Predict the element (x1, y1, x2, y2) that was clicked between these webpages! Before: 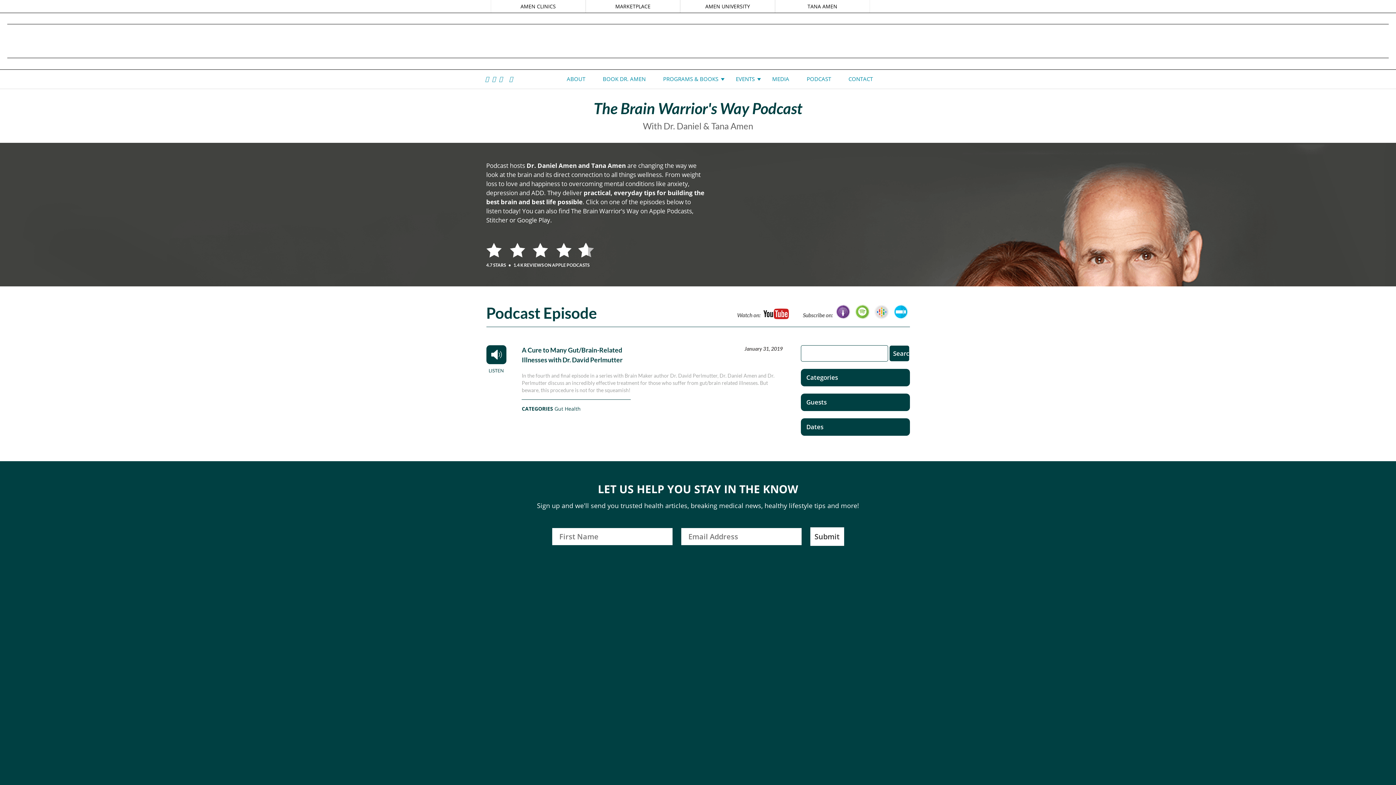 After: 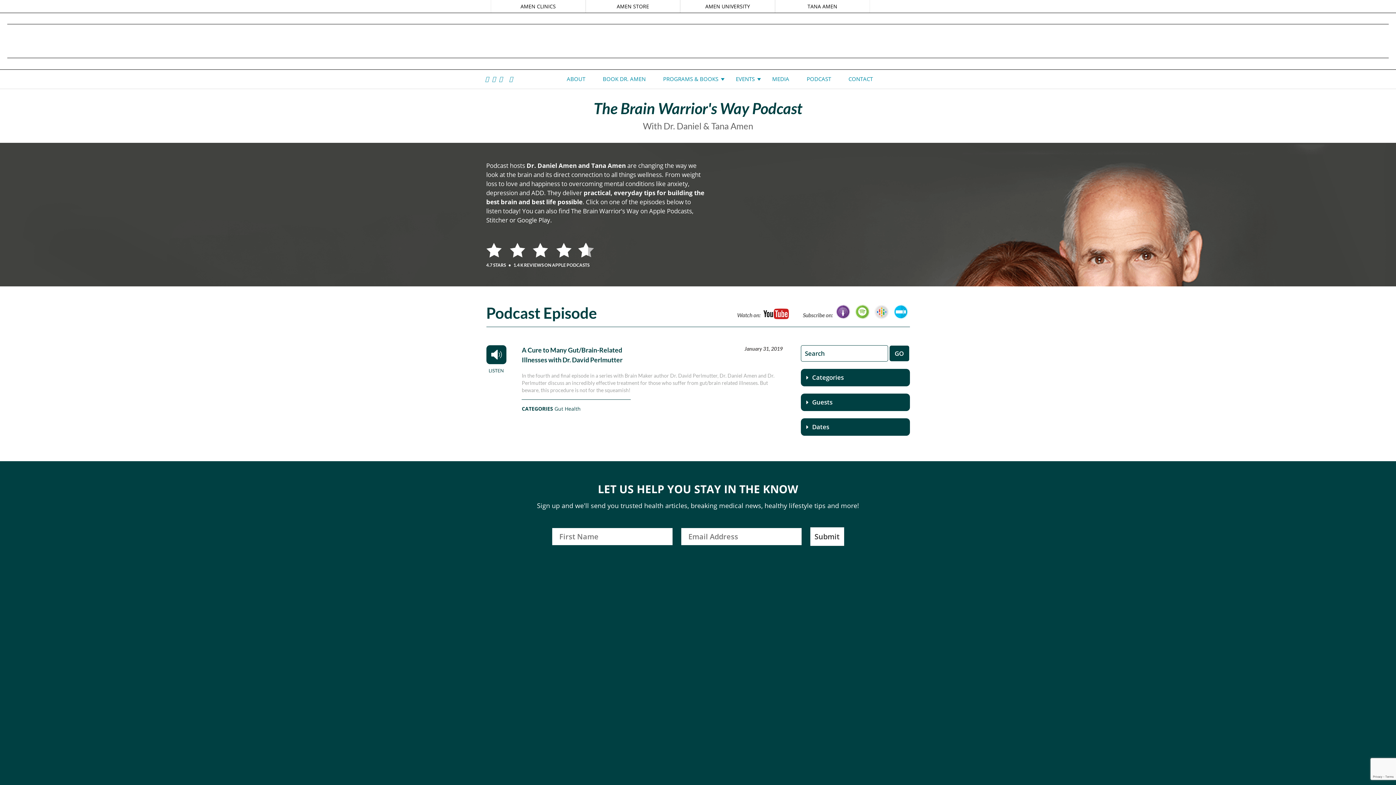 Action: bbox: (485, 74, 489, 82)